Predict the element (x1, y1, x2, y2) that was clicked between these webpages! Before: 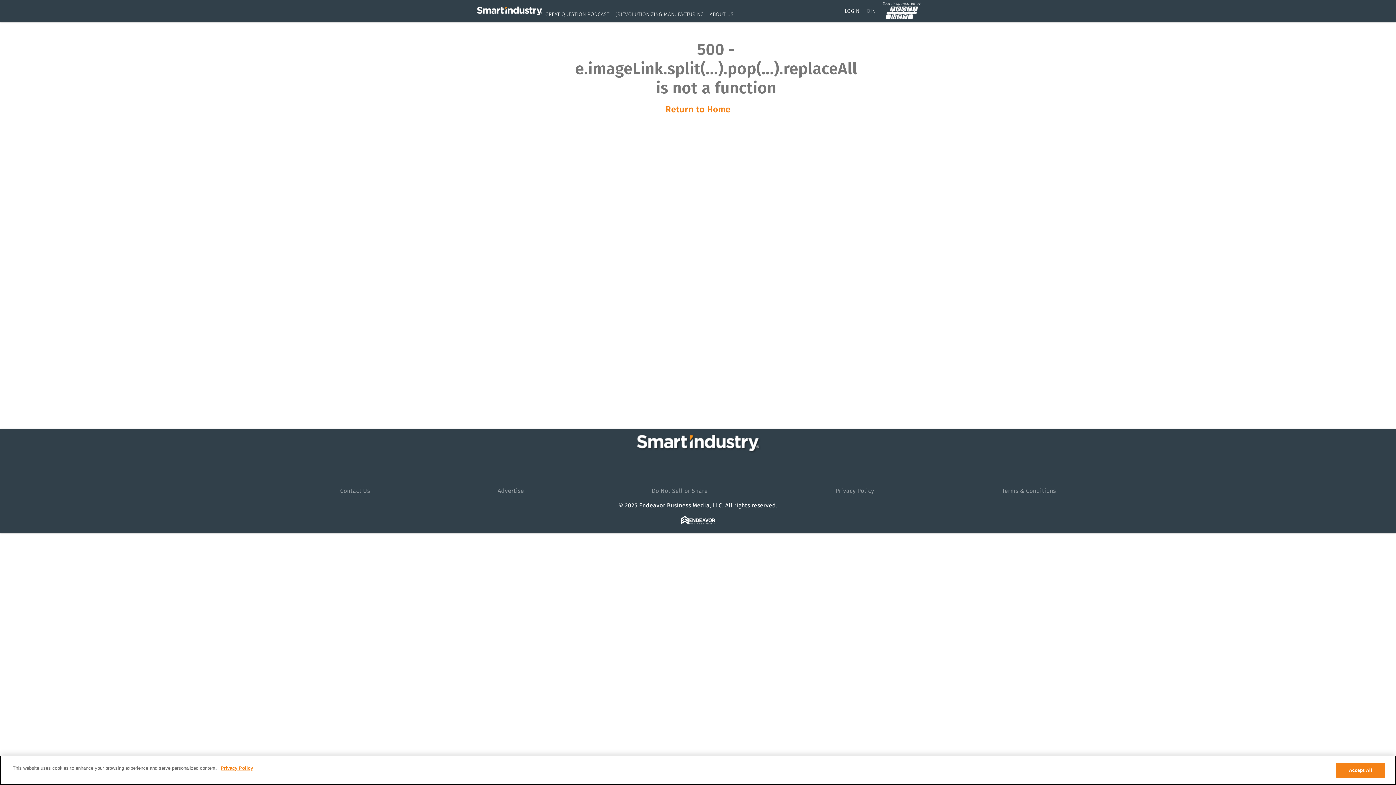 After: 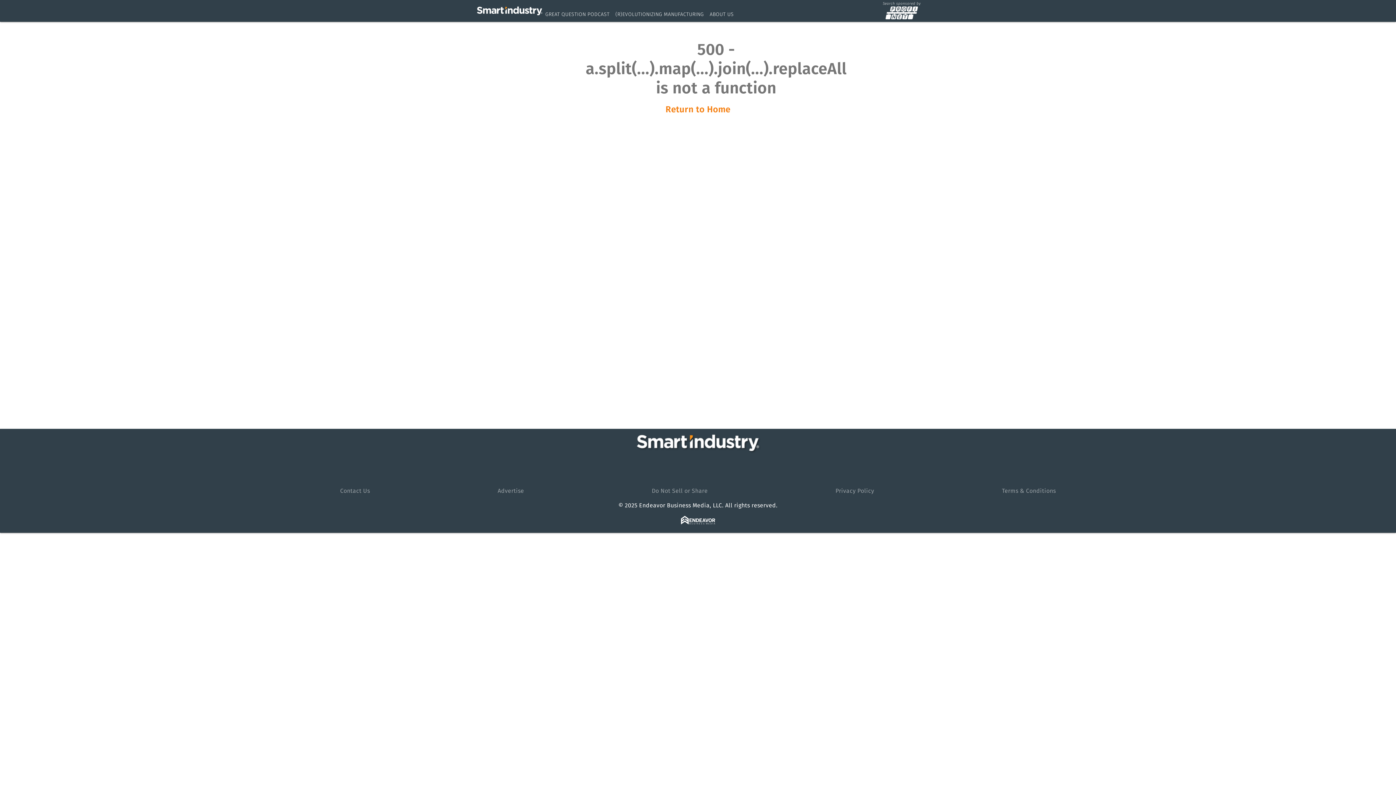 Action: label: JOIN bbox: (865, 7, 875, 14)